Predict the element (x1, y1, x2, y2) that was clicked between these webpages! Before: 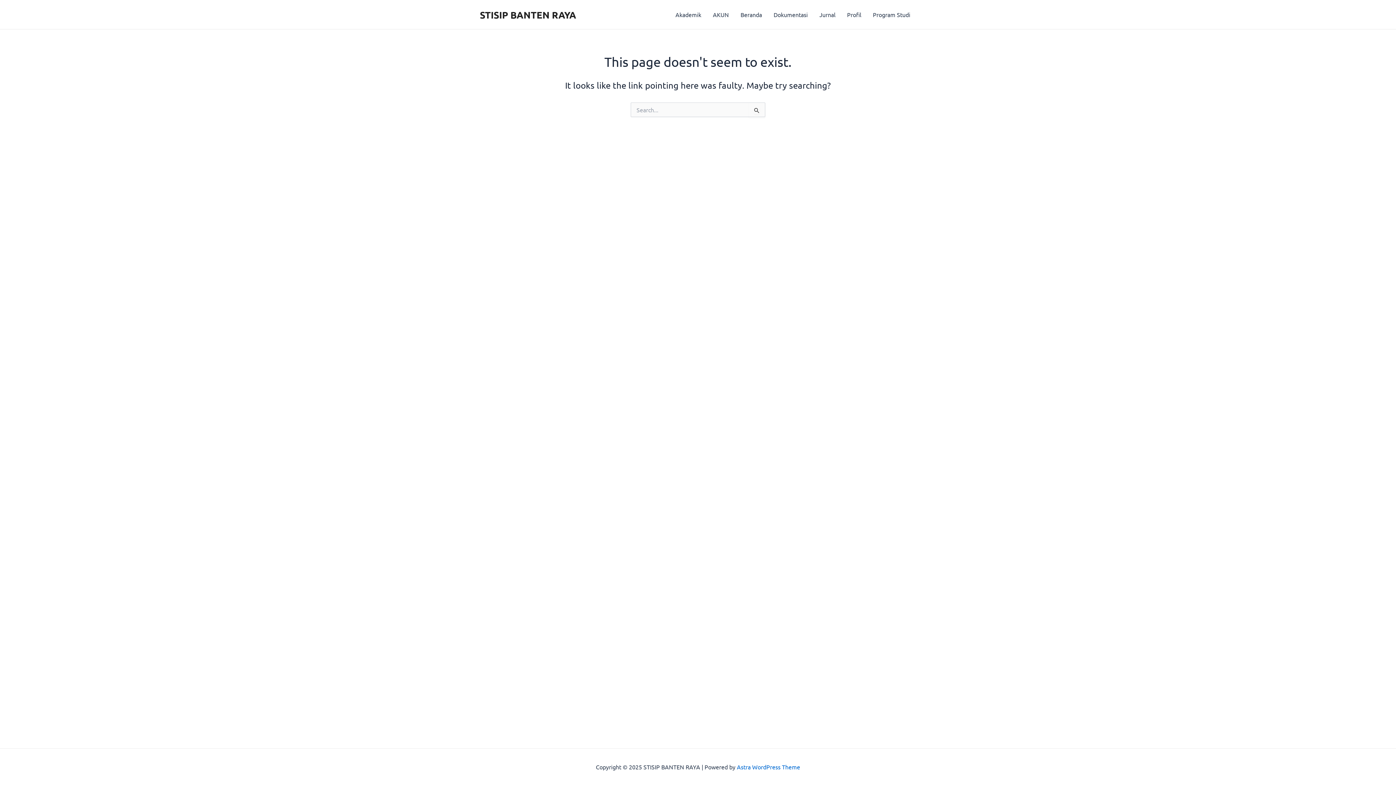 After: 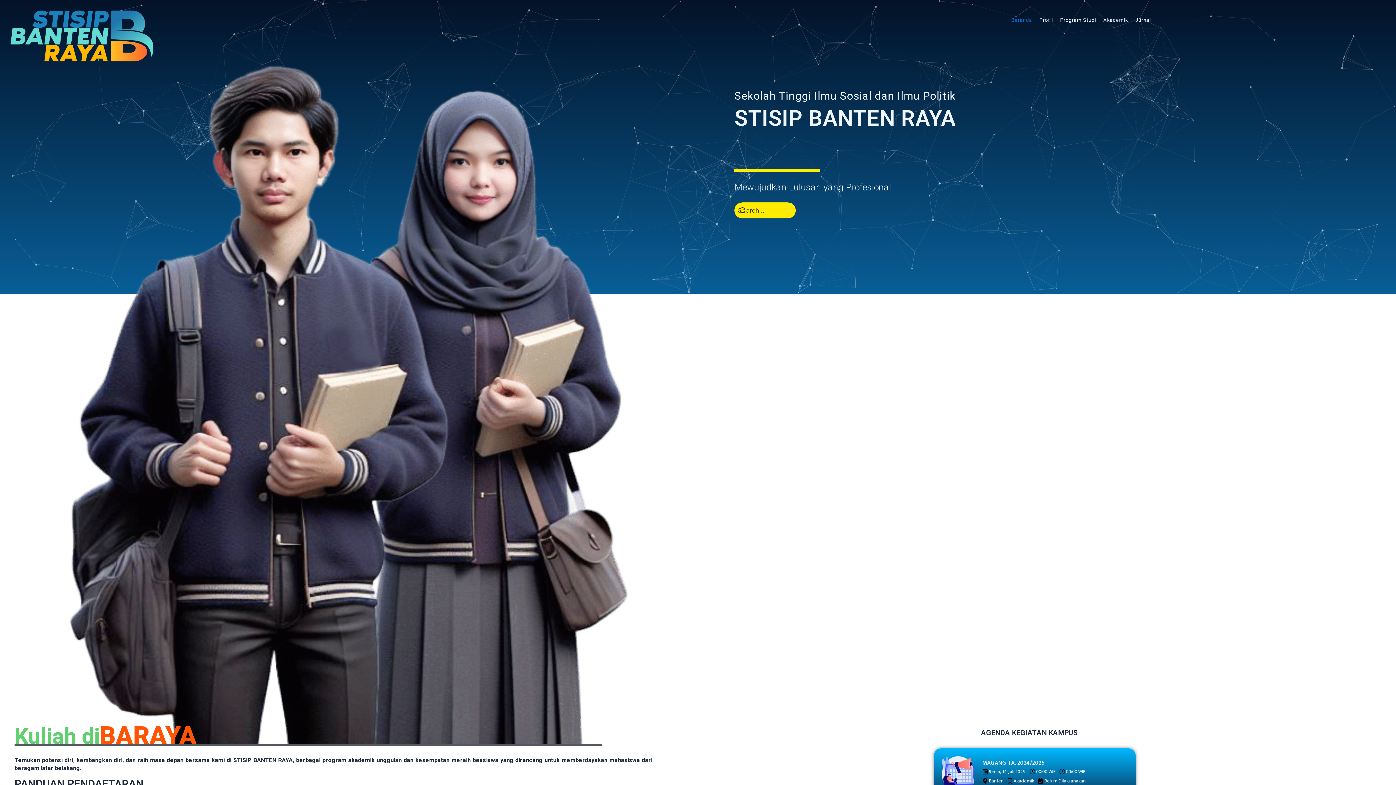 Action: bbox: (734, 0, 768, 29) label: Beranda